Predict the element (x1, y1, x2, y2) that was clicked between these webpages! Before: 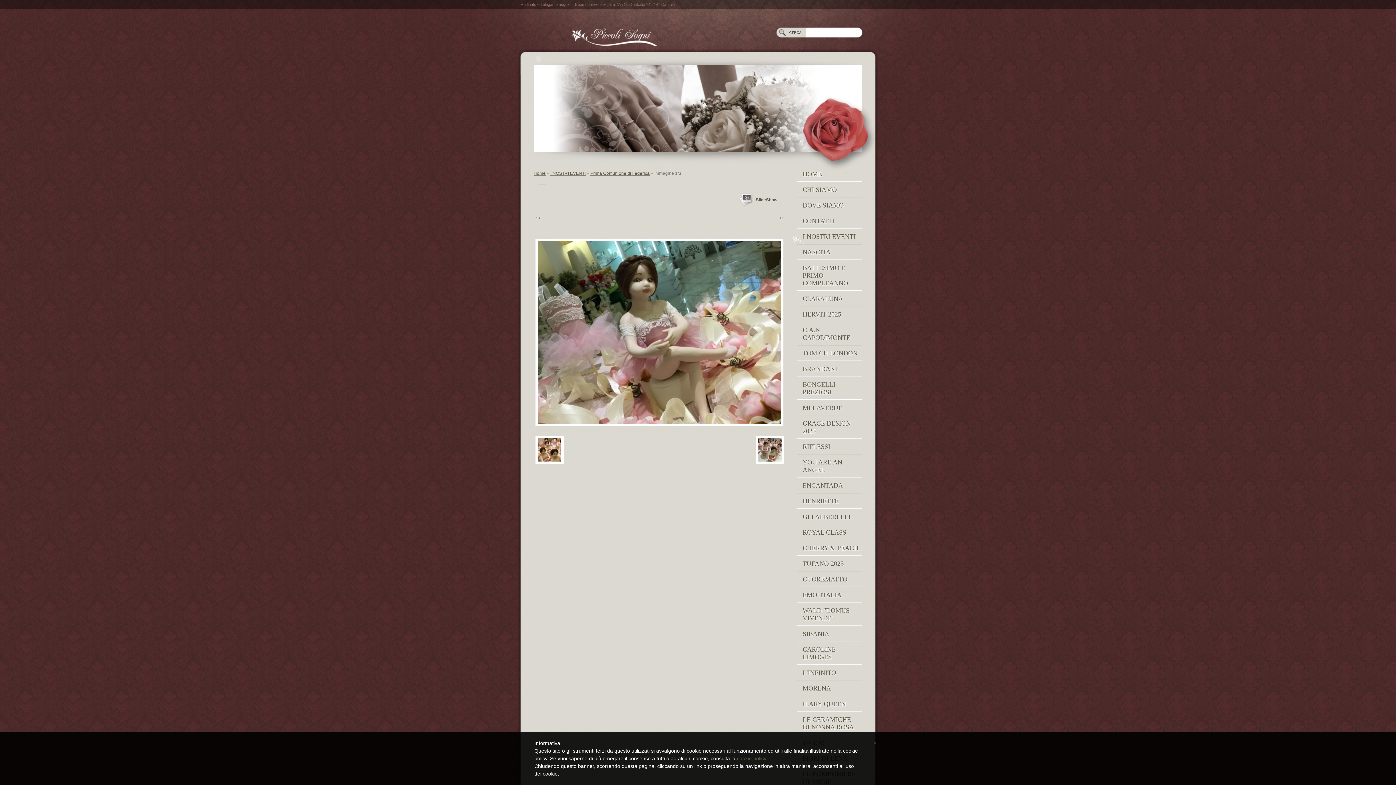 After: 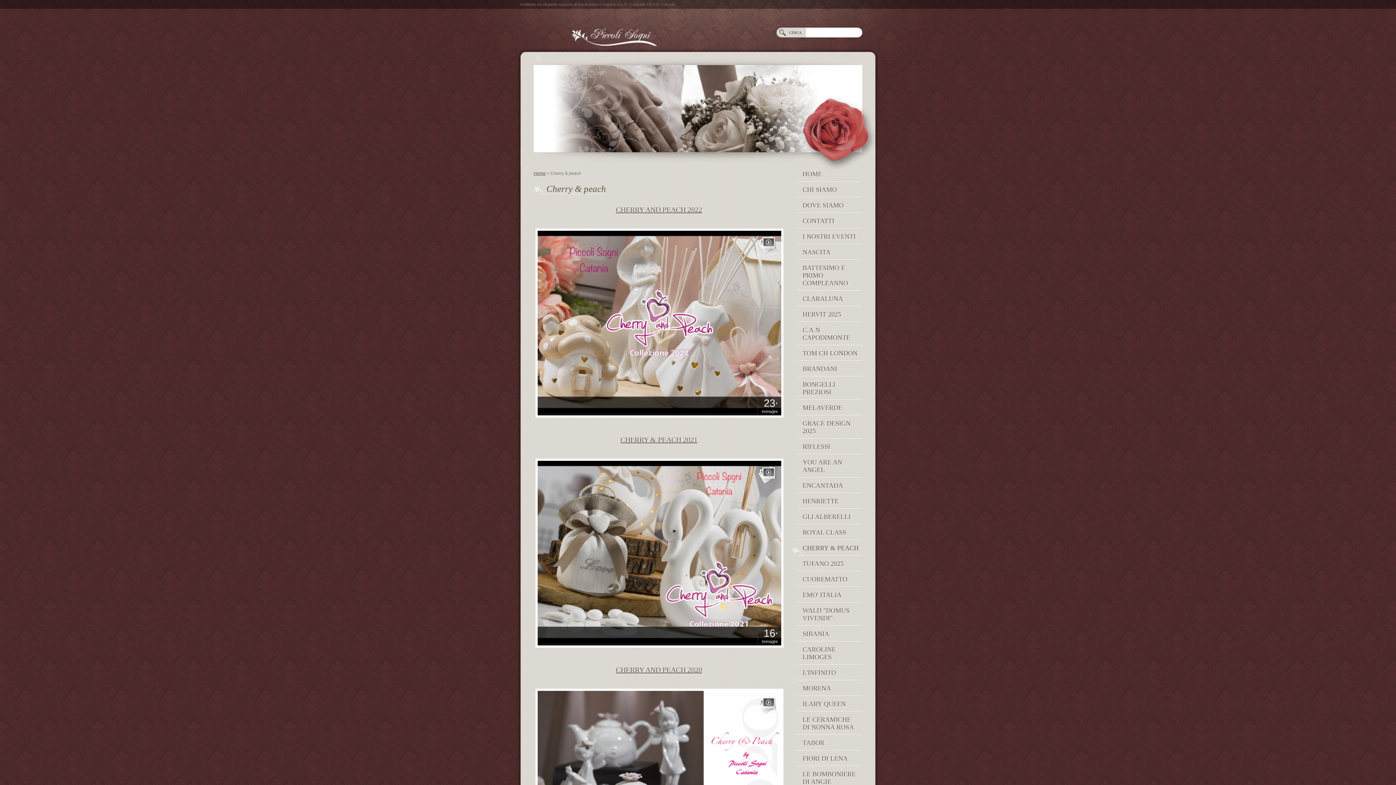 Action: bbox: (792, 540, 862, 556) label: CHERRY & PEACH